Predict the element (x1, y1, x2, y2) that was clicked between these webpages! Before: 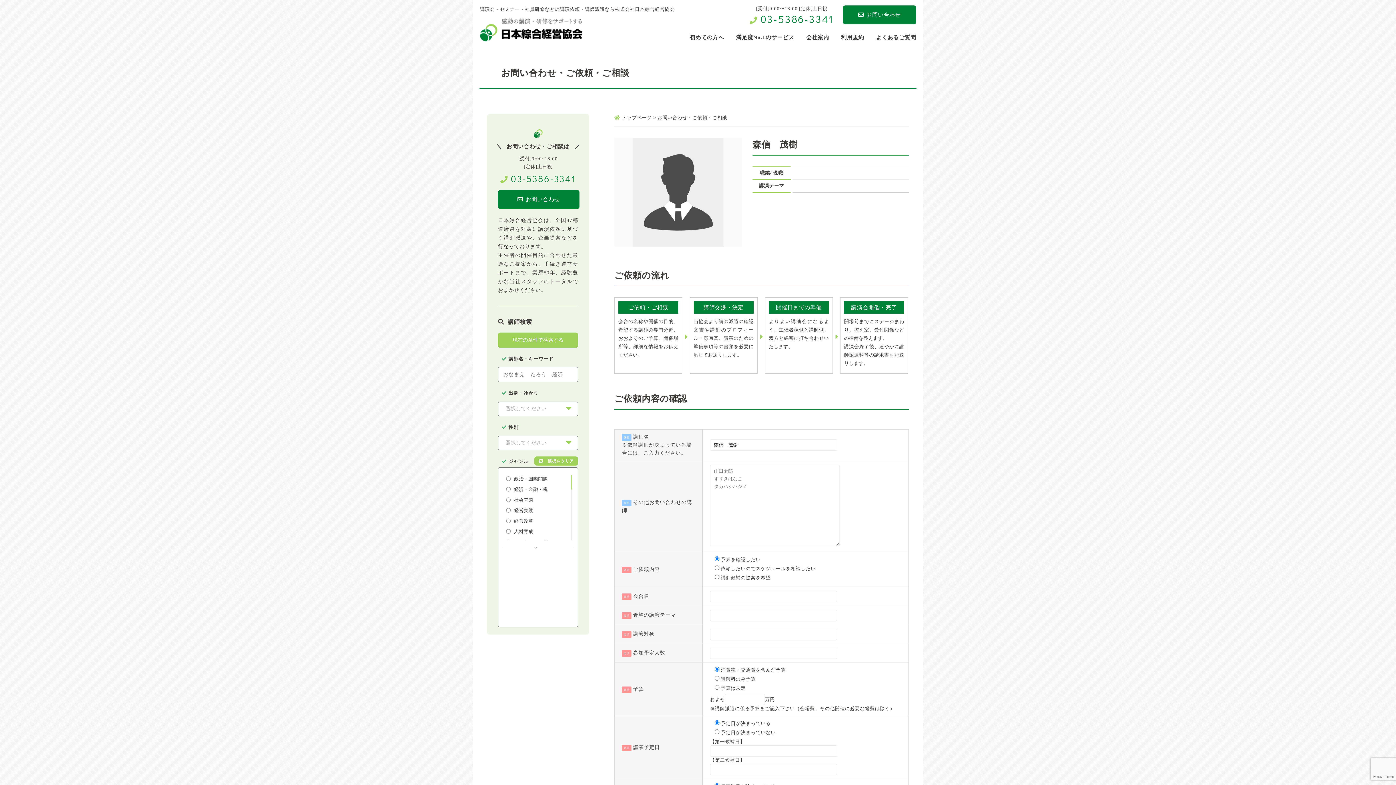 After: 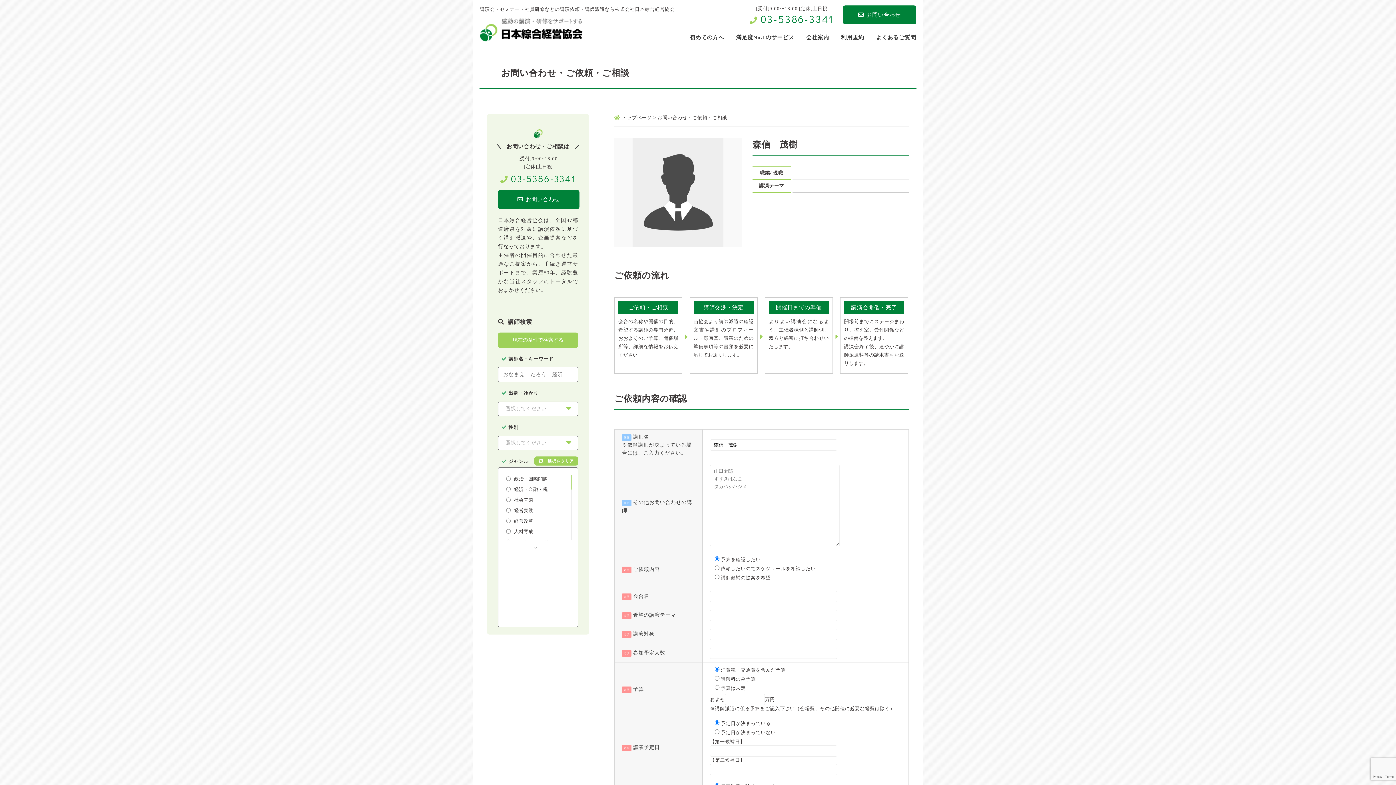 Action: bbox: (760, 12, 834, 25) label: 03-5386-3341